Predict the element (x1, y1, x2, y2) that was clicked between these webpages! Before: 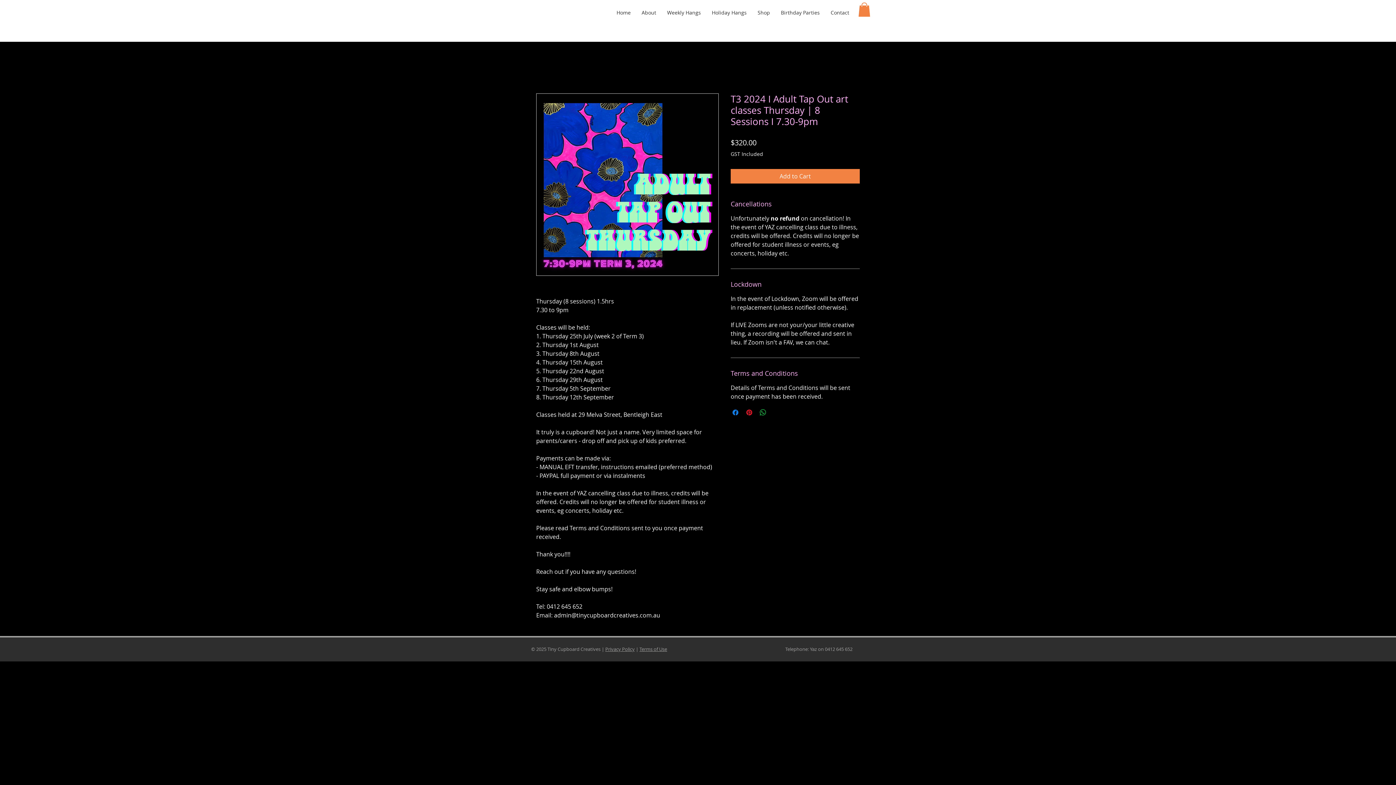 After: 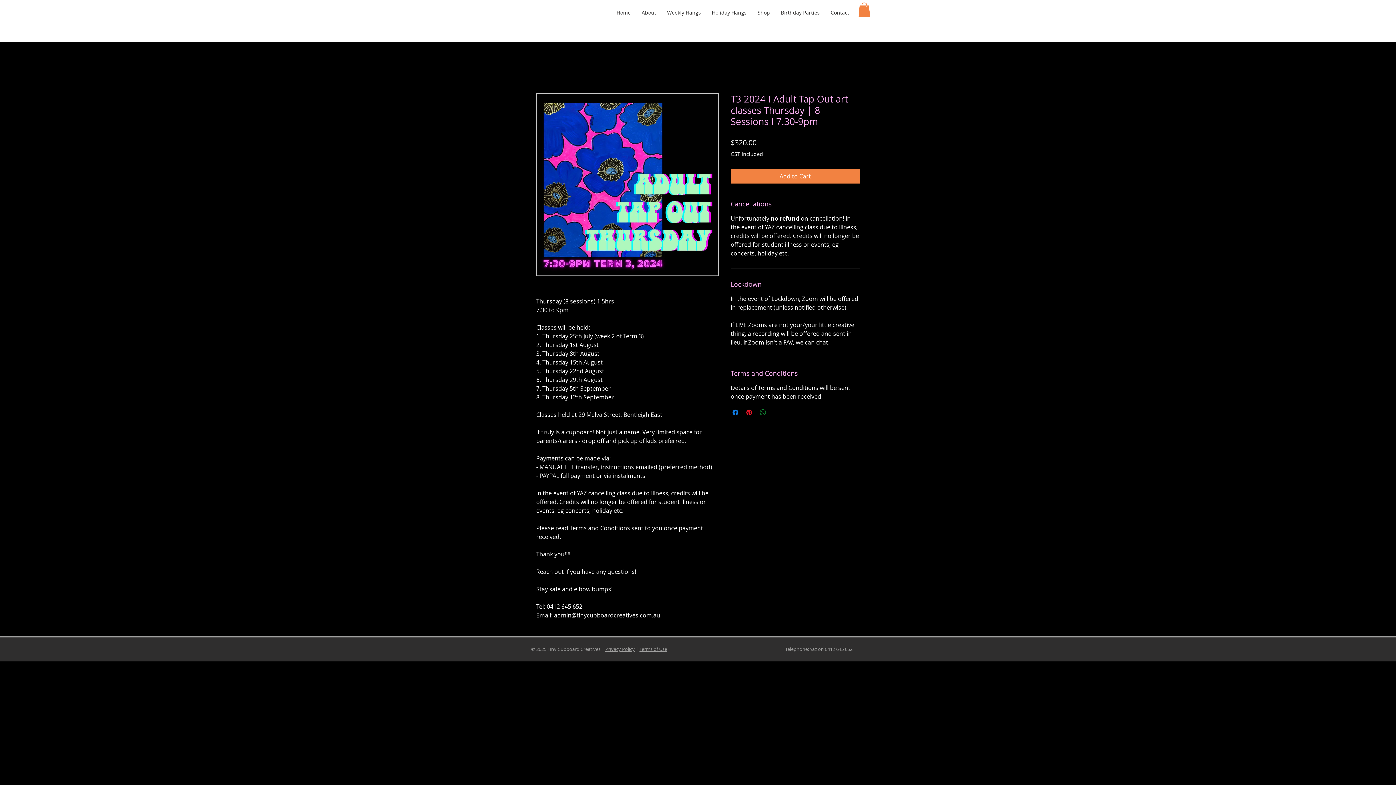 Action: label: Share on WhatsApp bbox: (758, 408, 767, 417)